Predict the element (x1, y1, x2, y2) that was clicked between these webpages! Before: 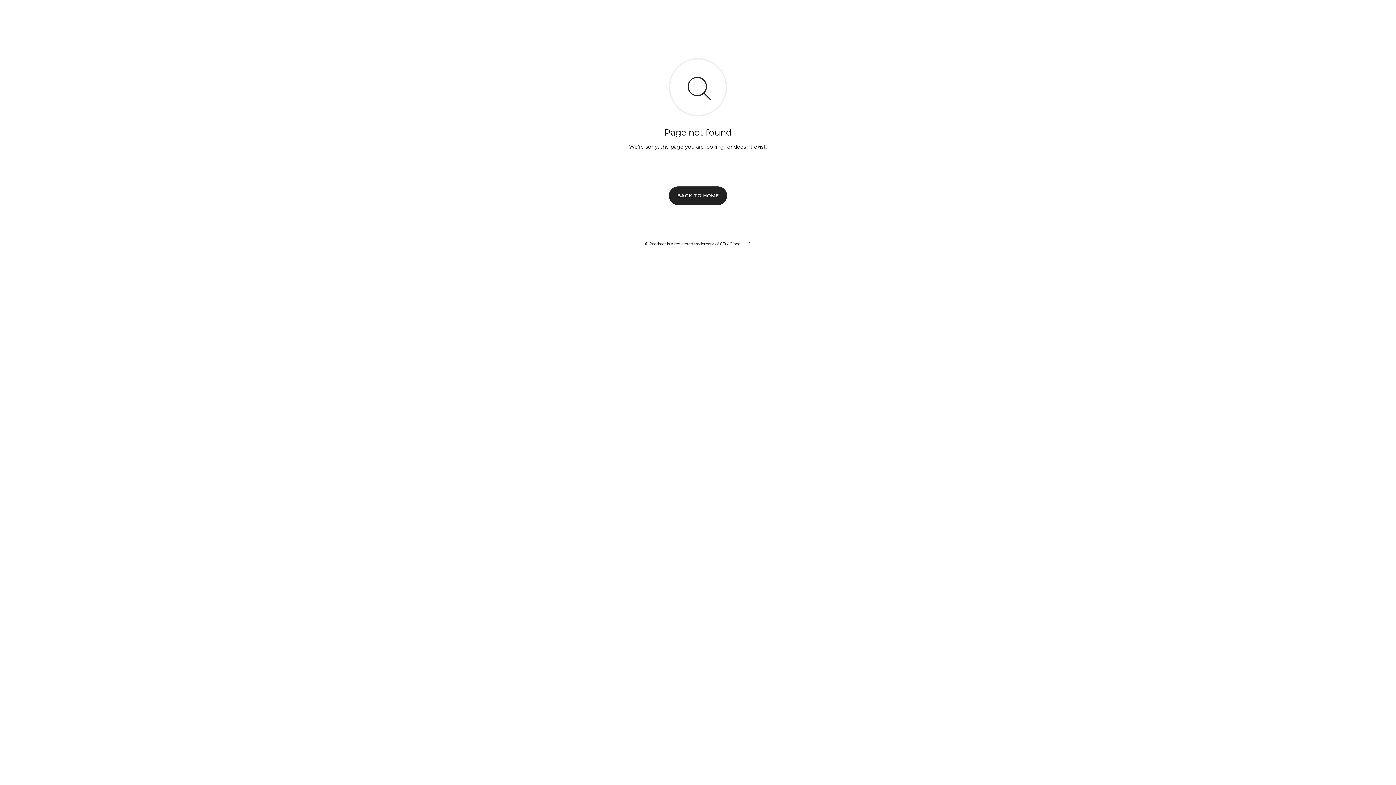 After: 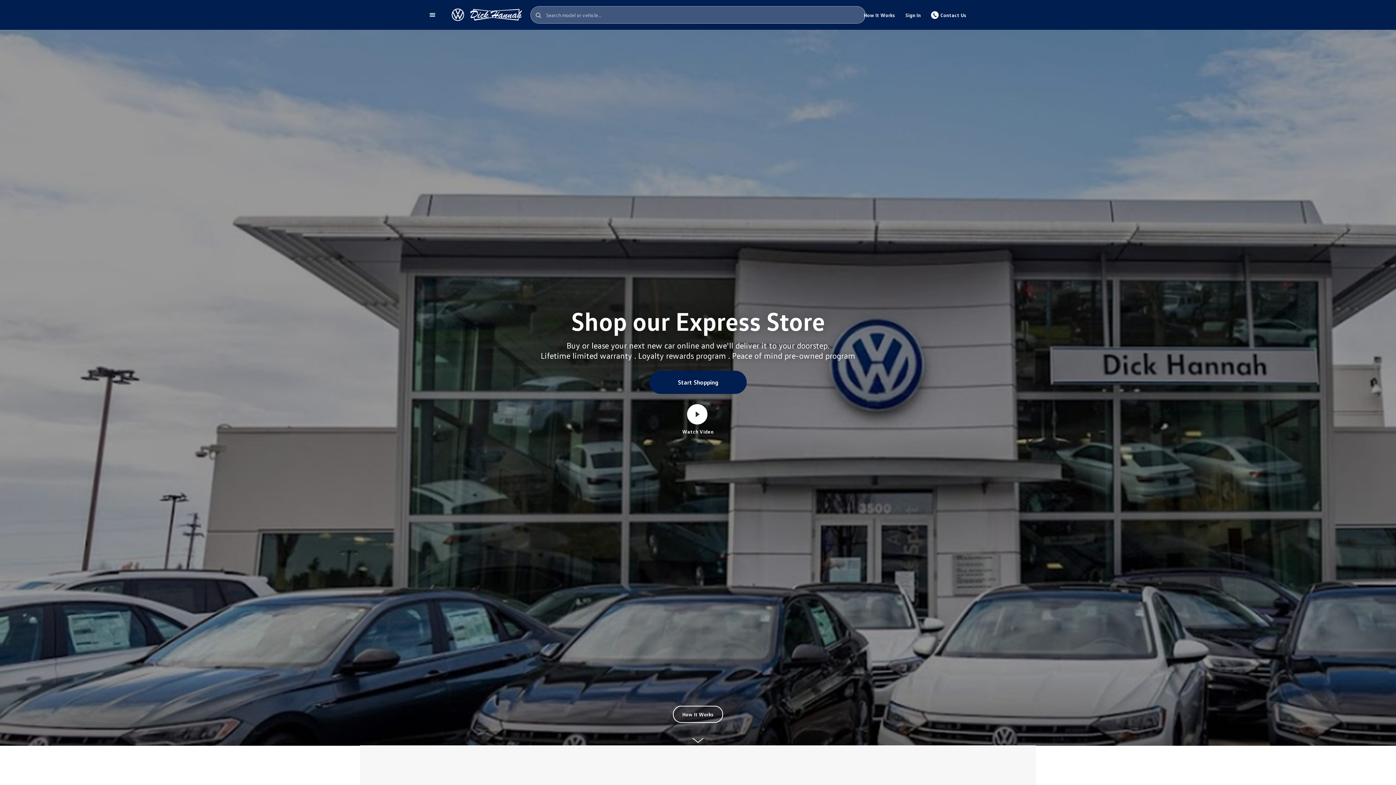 Action: label: BACK TO HOME bbox: (669, 186, 727, 204)